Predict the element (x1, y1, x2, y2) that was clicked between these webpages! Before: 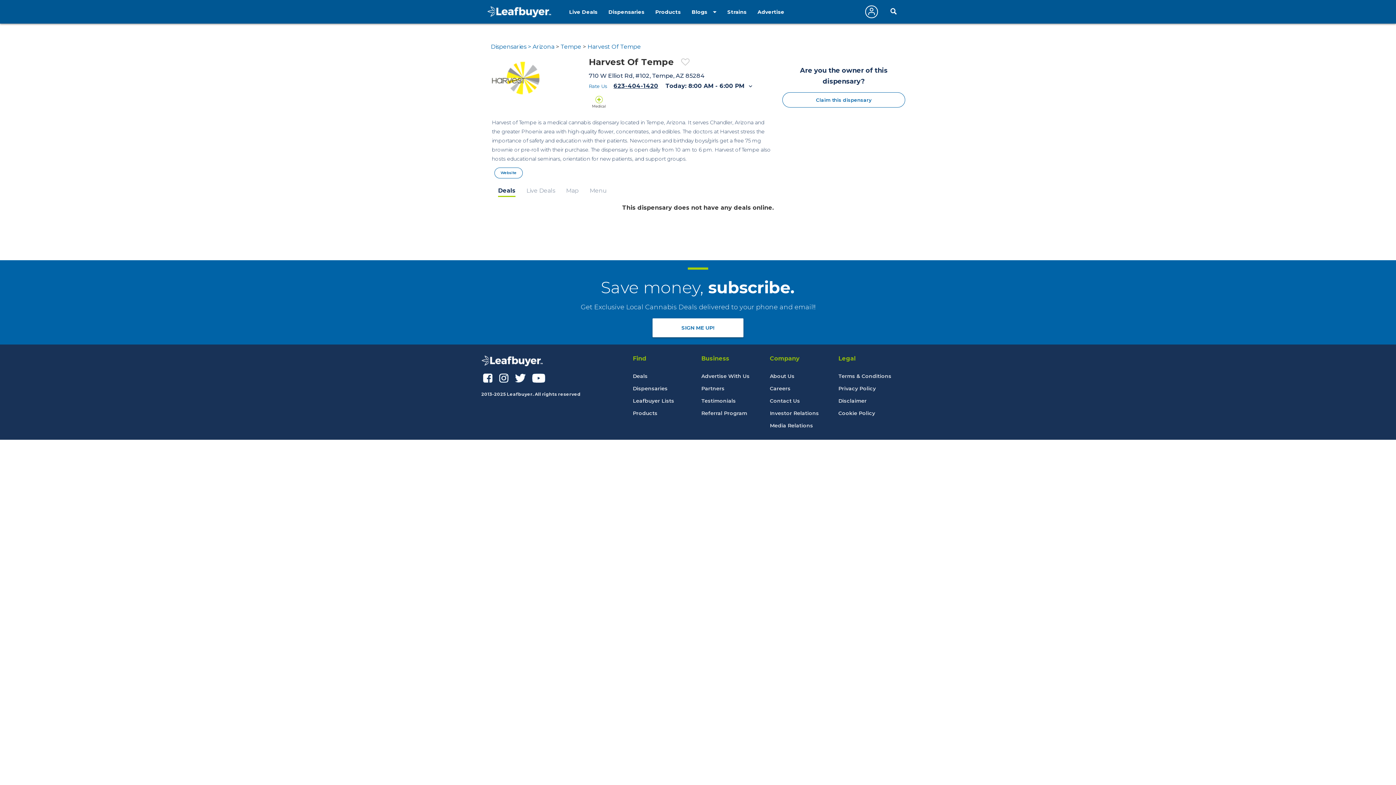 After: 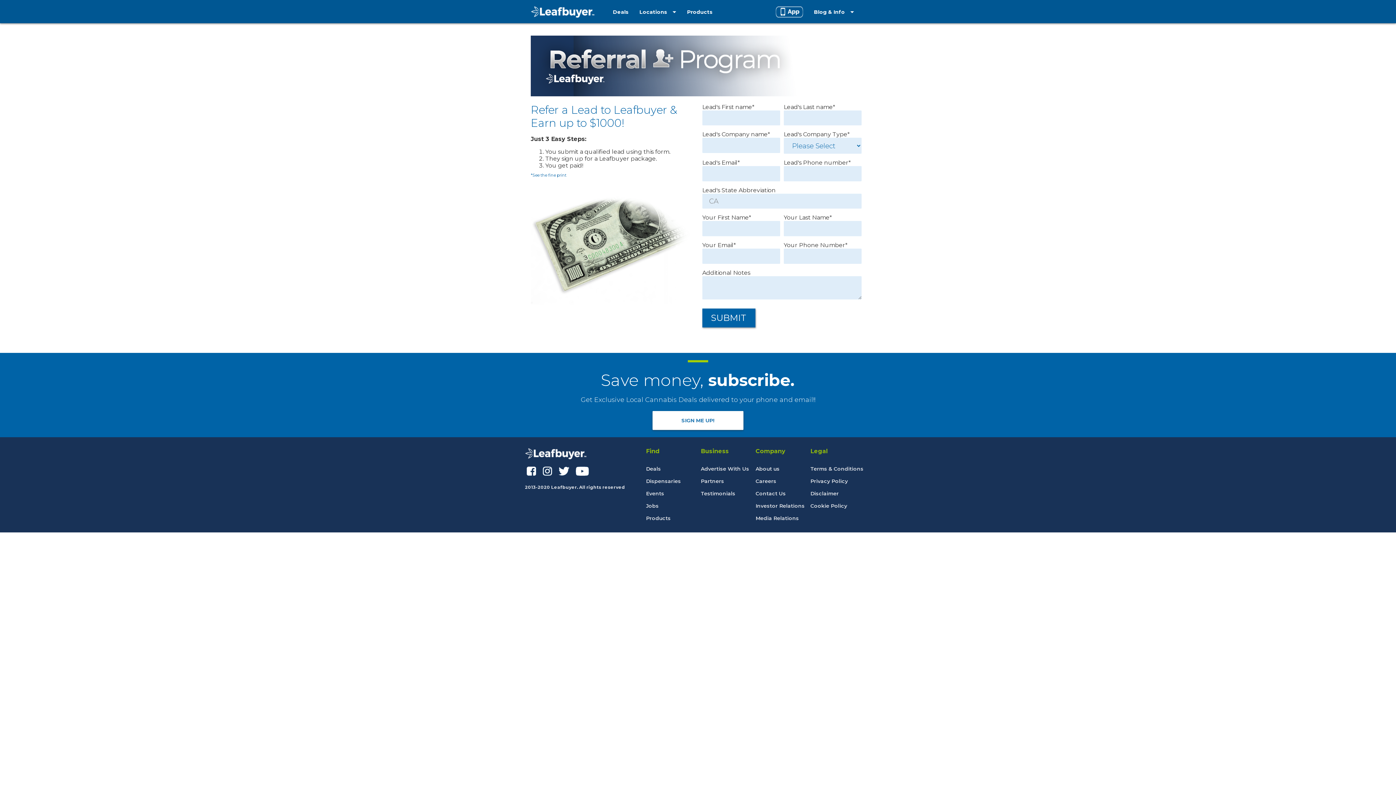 Action: bbox: (701, 410, 747, 416) label: Referral Program